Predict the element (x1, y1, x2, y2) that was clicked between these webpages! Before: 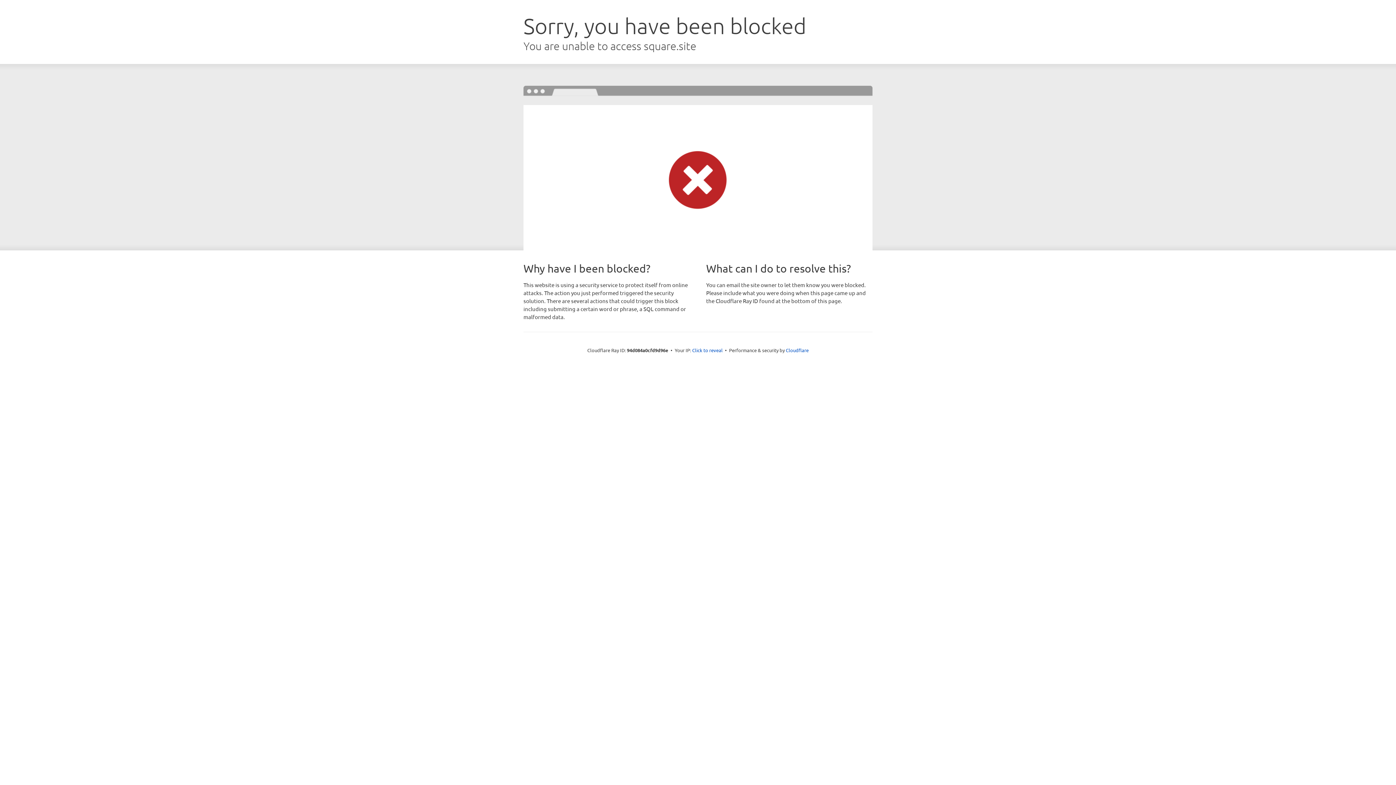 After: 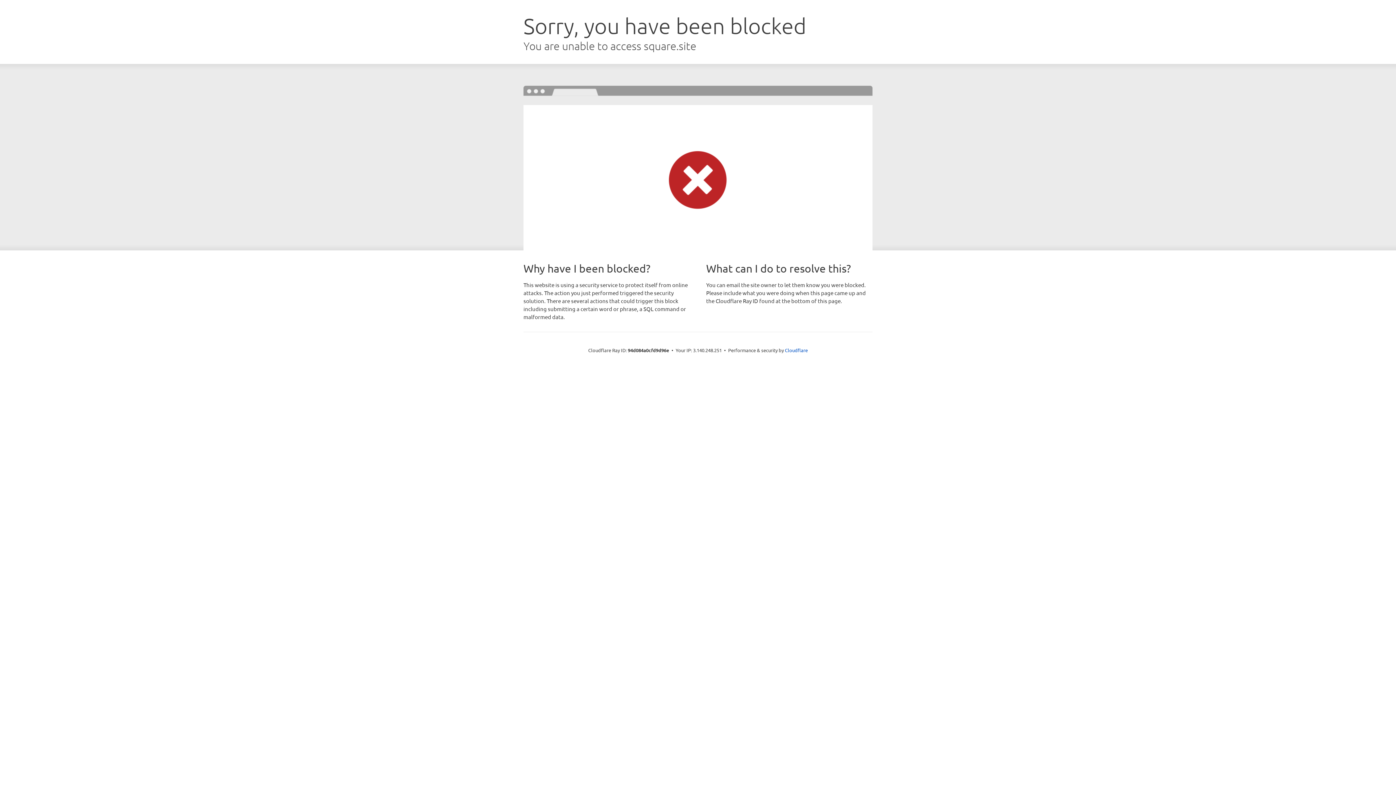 Action: label: Click to reveal bbox: (692, 346, 722, 353)